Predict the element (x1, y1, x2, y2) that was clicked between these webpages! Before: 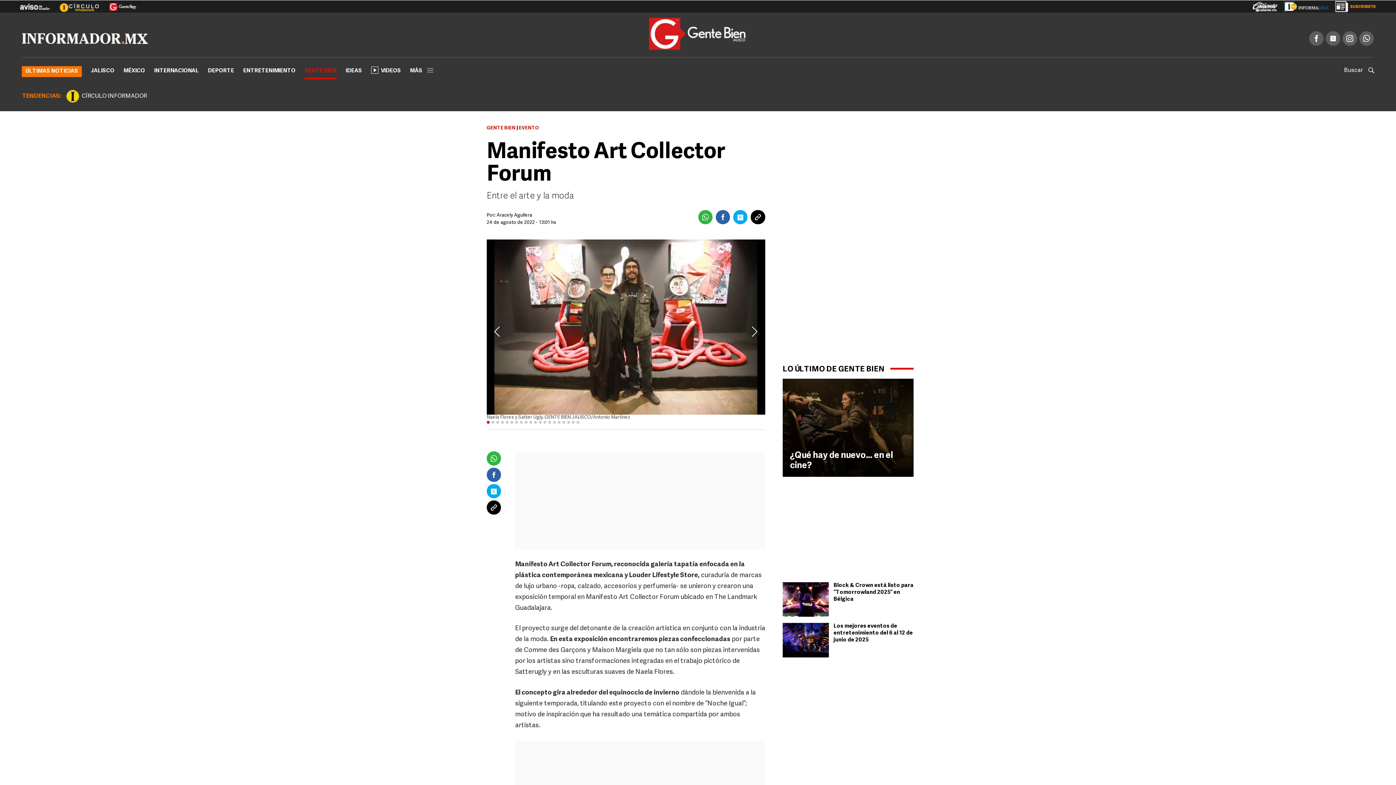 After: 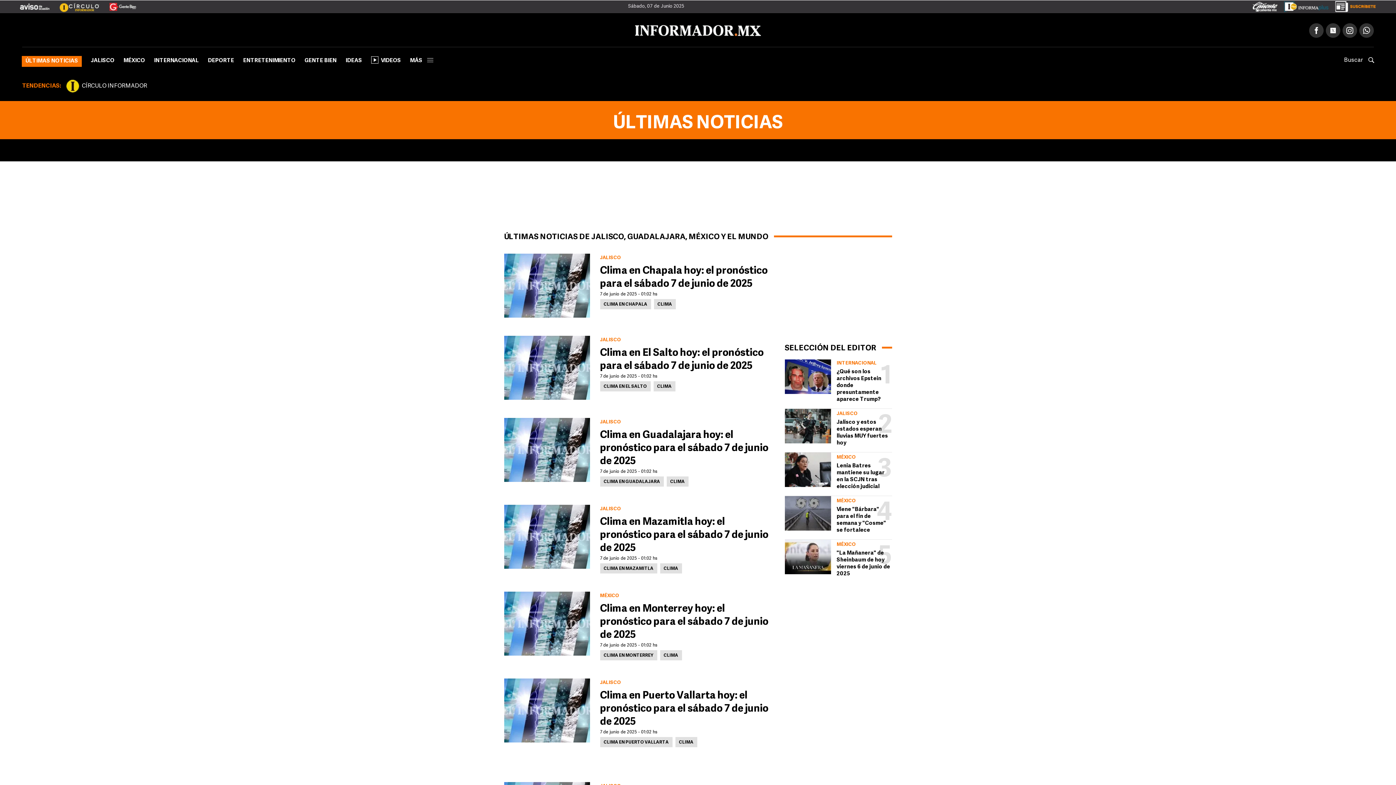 Action: label: ÚLTIMAS NOTICIAS bbox: (21, 66, 81, 77)